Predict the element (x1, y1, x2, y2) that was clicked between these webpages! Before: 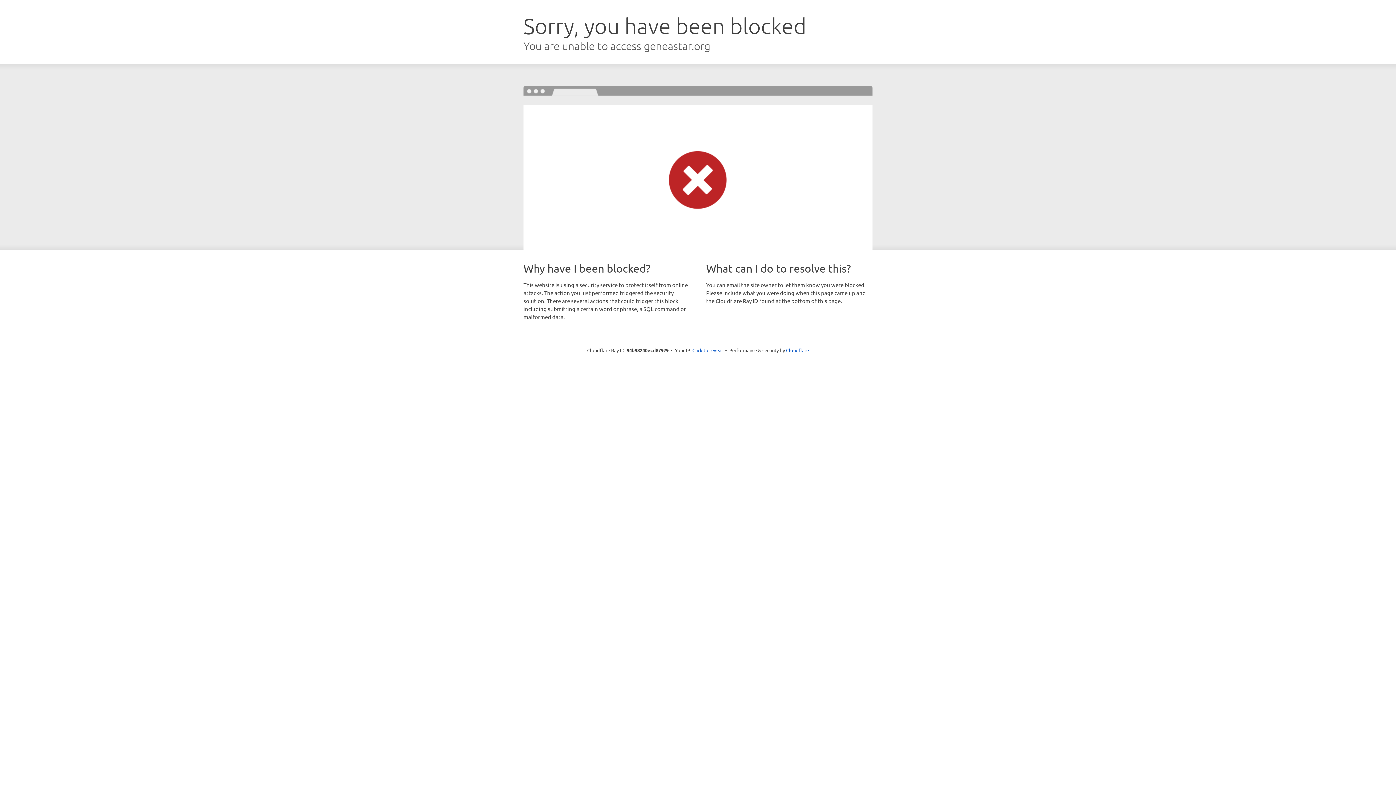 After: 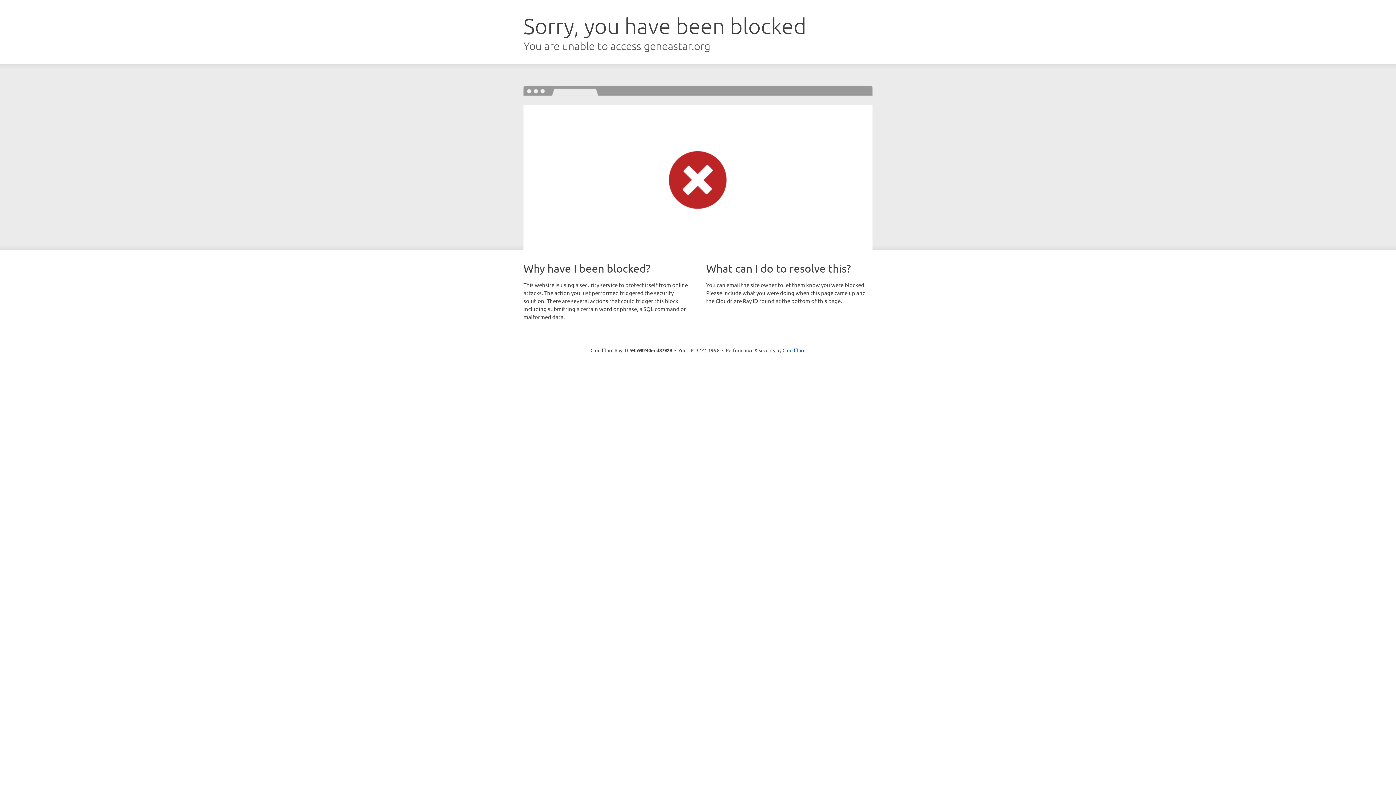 Action: label: Click to reveal bbox: (692, 346, 723, 353)